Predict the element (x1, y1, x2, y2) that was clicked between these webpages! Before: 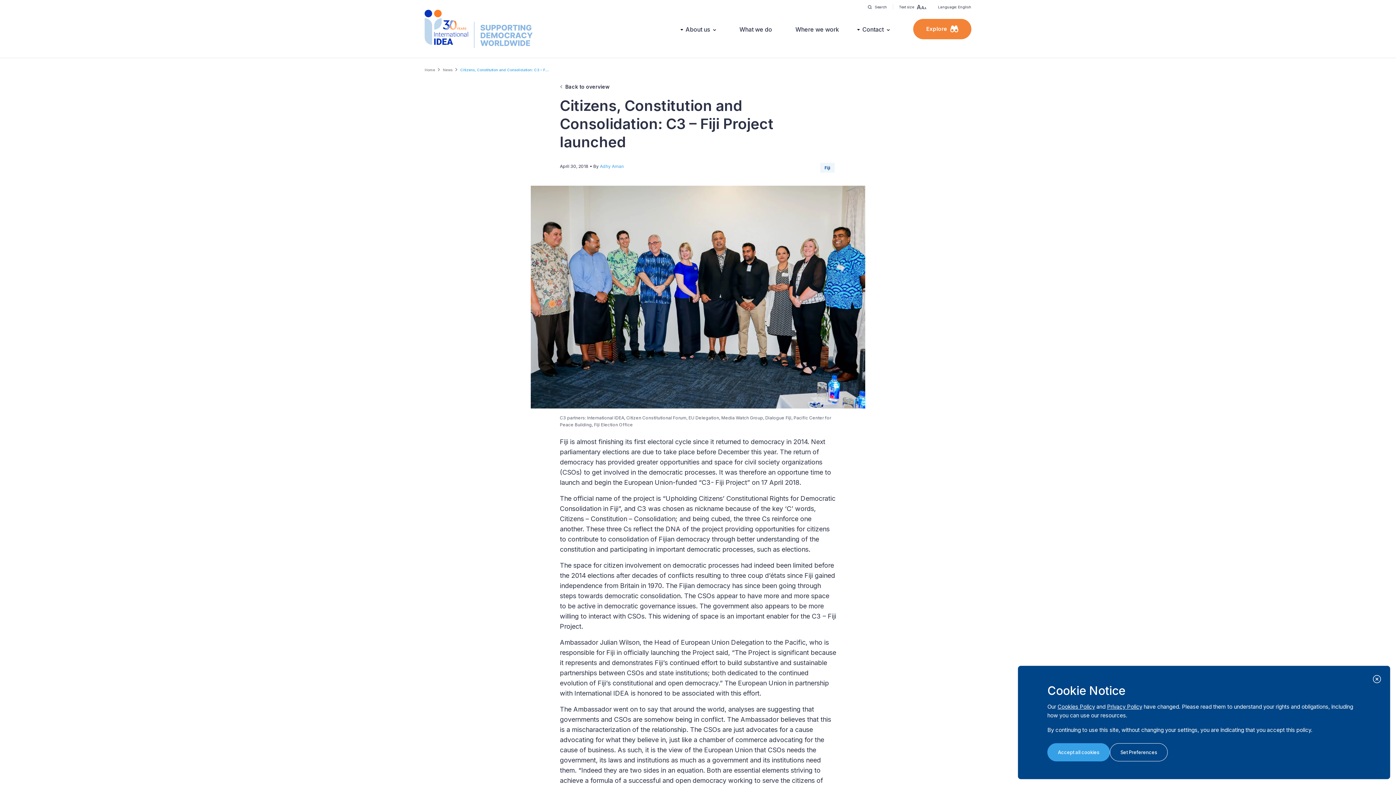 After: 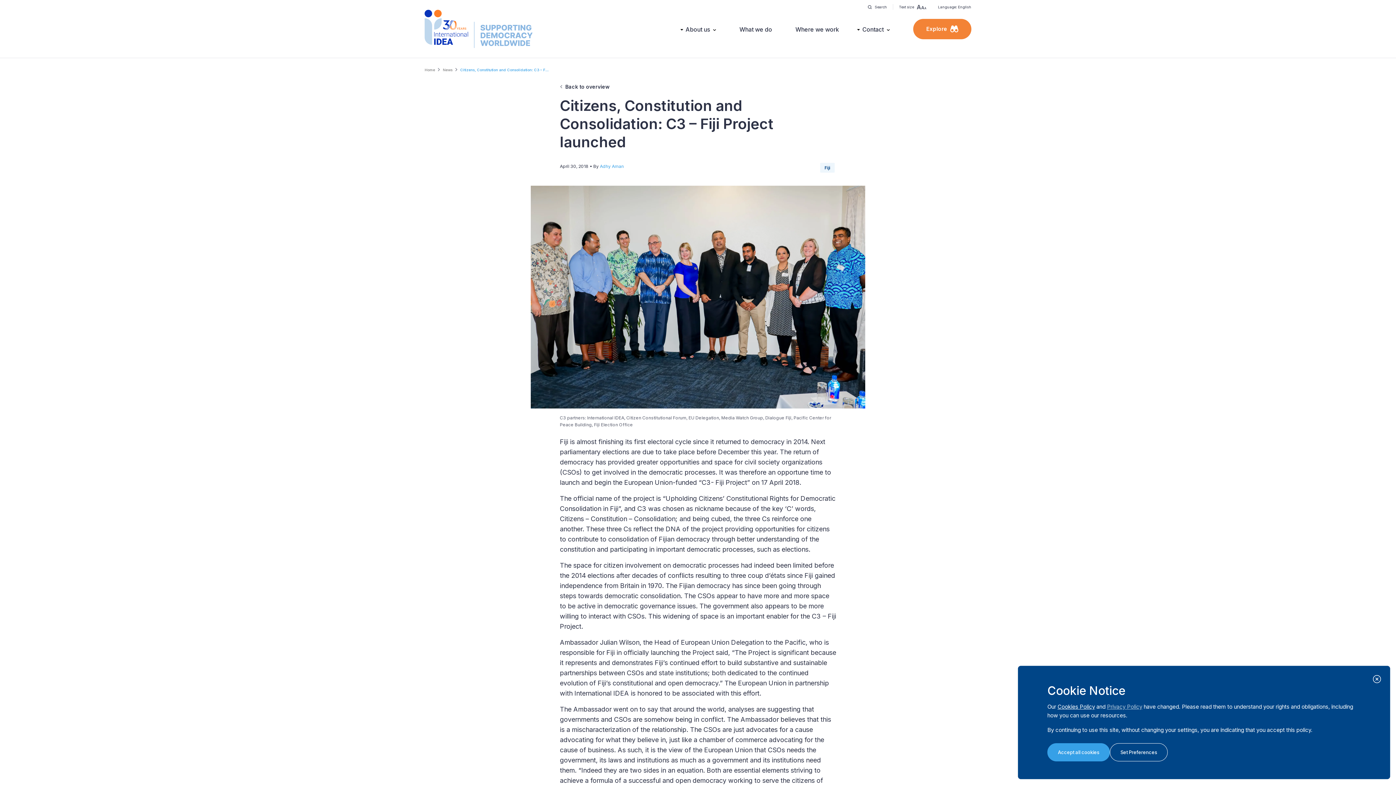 Action: label: Privacy Policy bbox: (1107, 703, 1142, 710)